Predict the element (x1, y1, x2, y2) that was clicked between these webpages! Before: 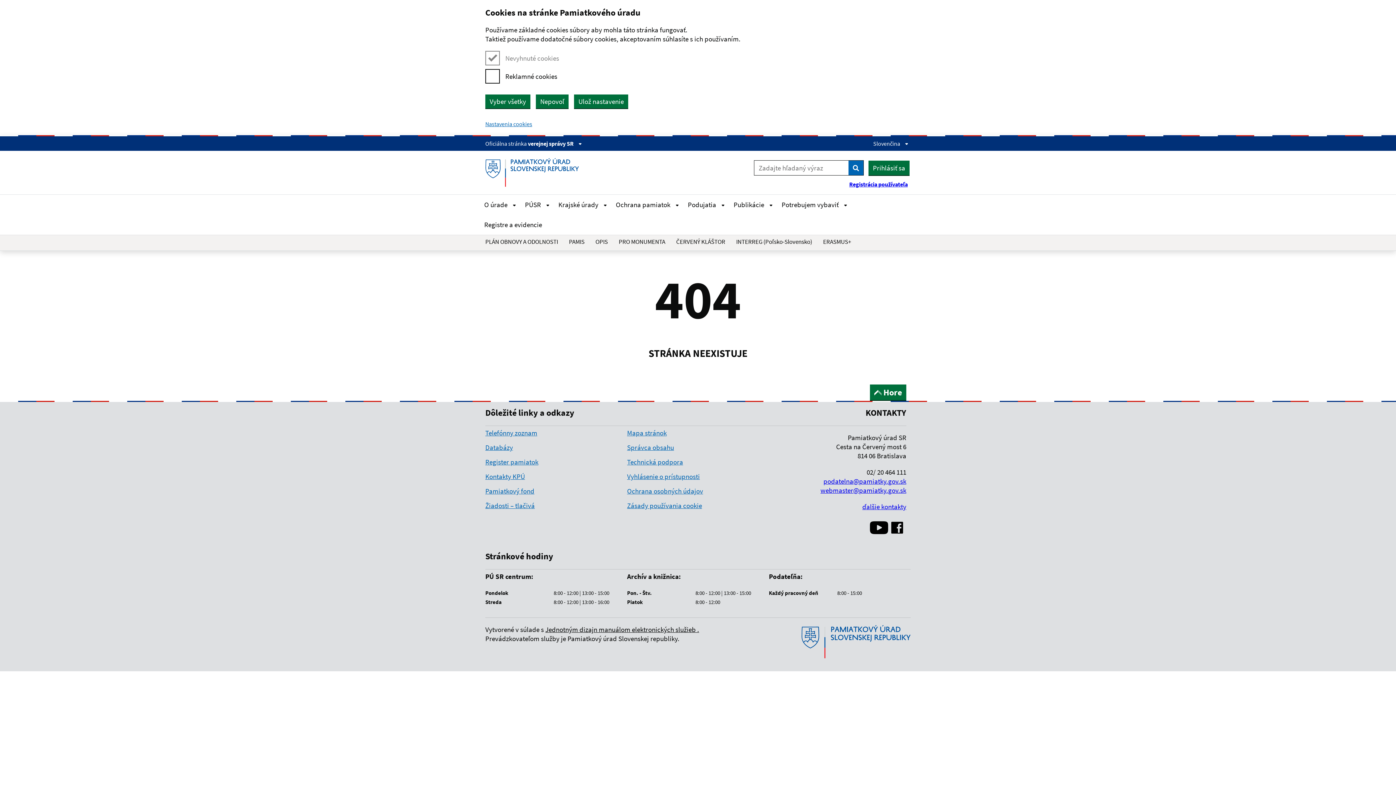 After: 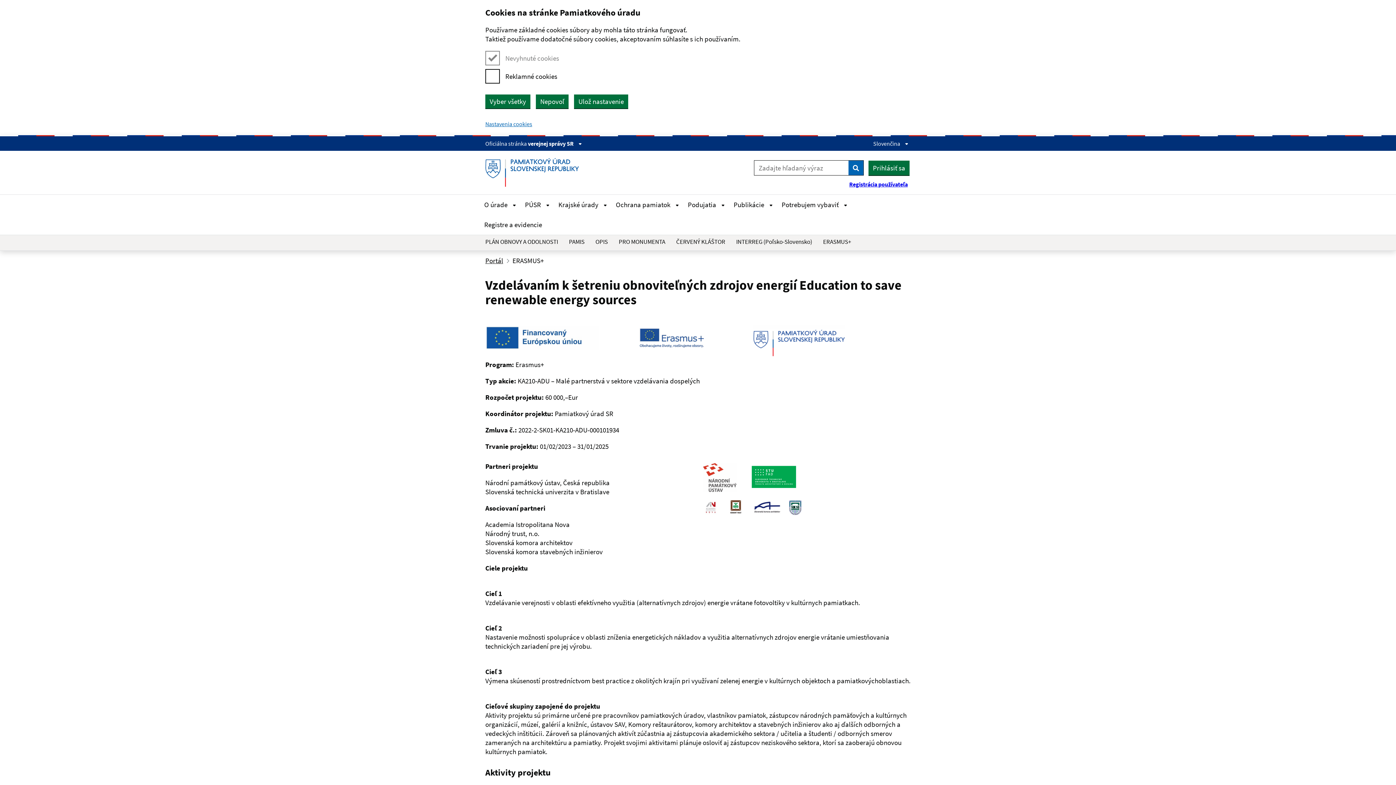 Action: bbox: (817, 235, 856, 248) label: ERASMUS+